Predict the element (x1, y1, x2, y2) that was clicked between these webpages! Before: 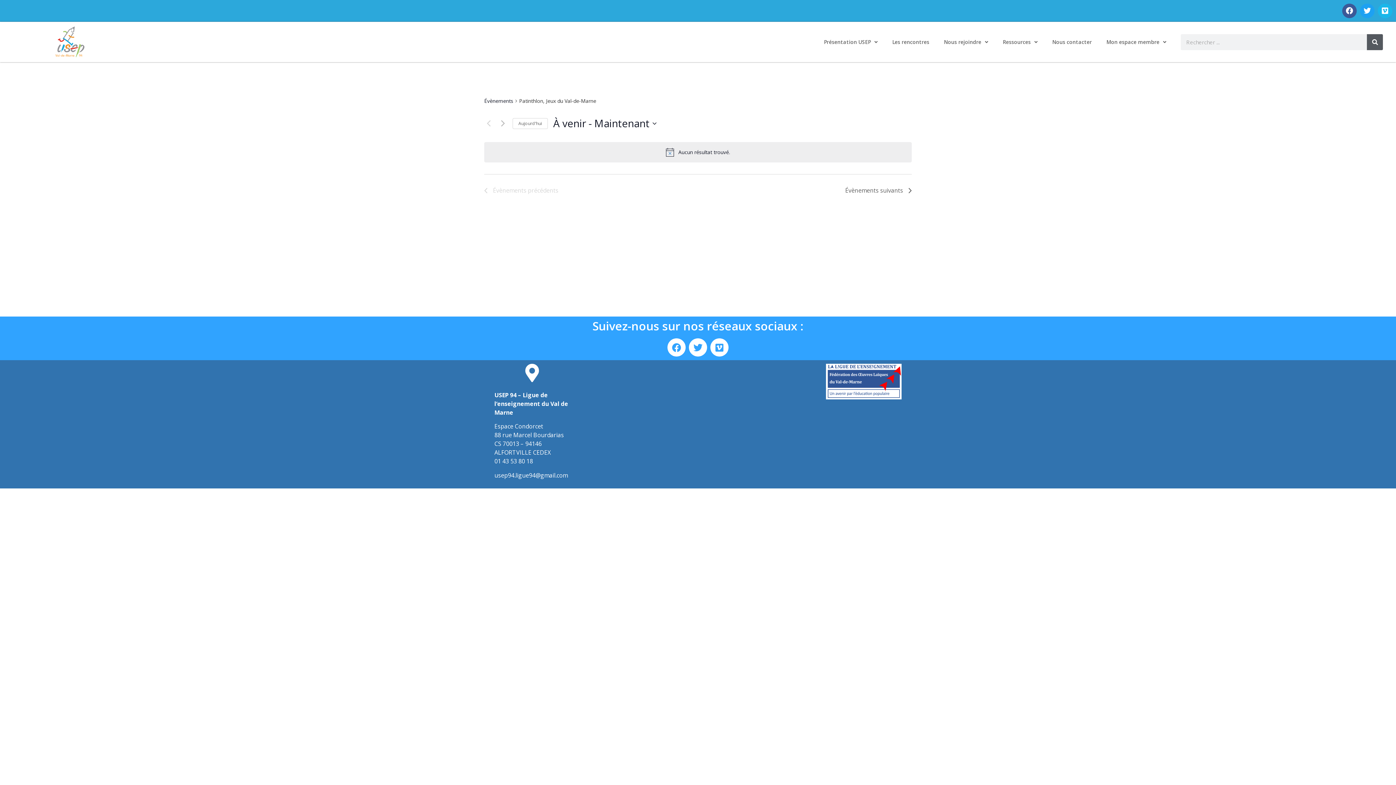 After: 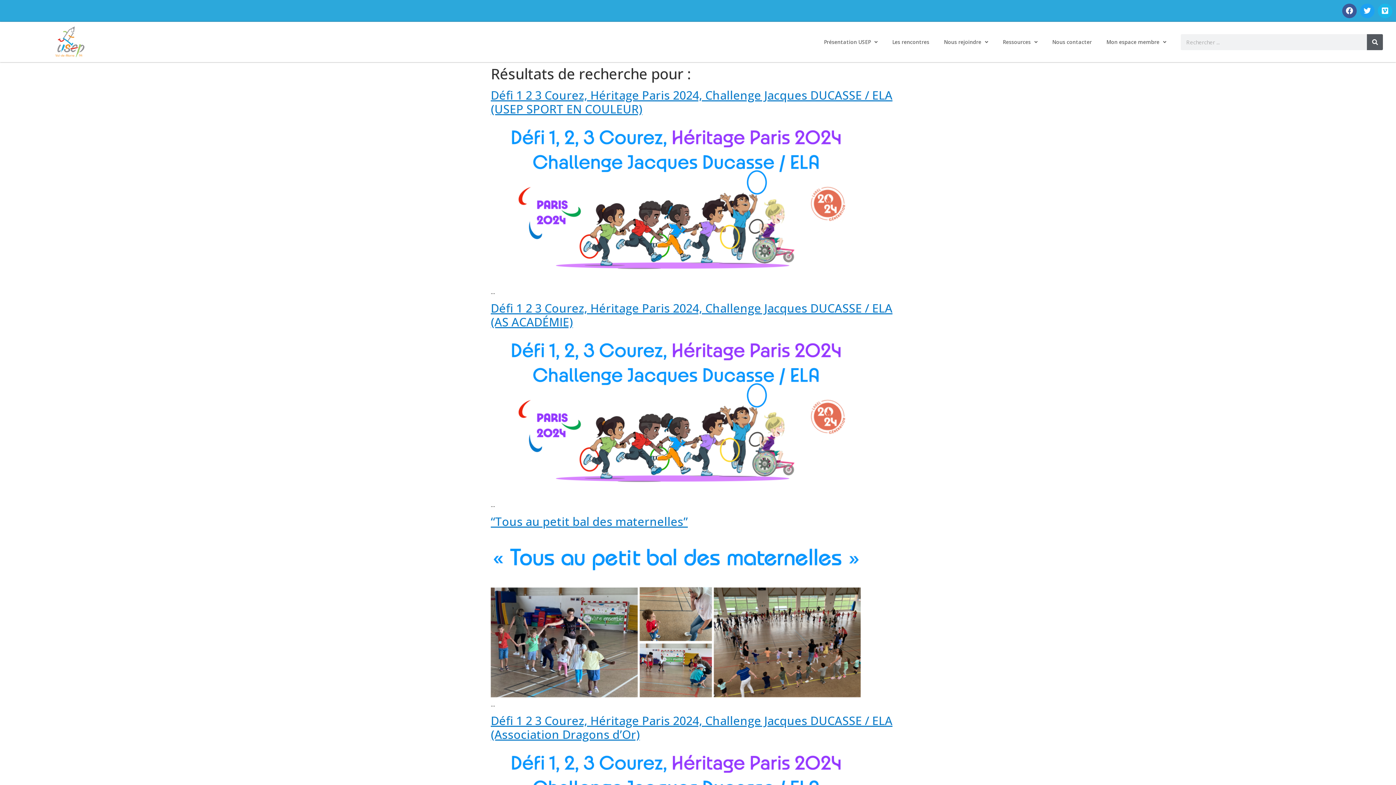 Action: bbox: (1367, 34, 1383, 50) label: Rechercher 